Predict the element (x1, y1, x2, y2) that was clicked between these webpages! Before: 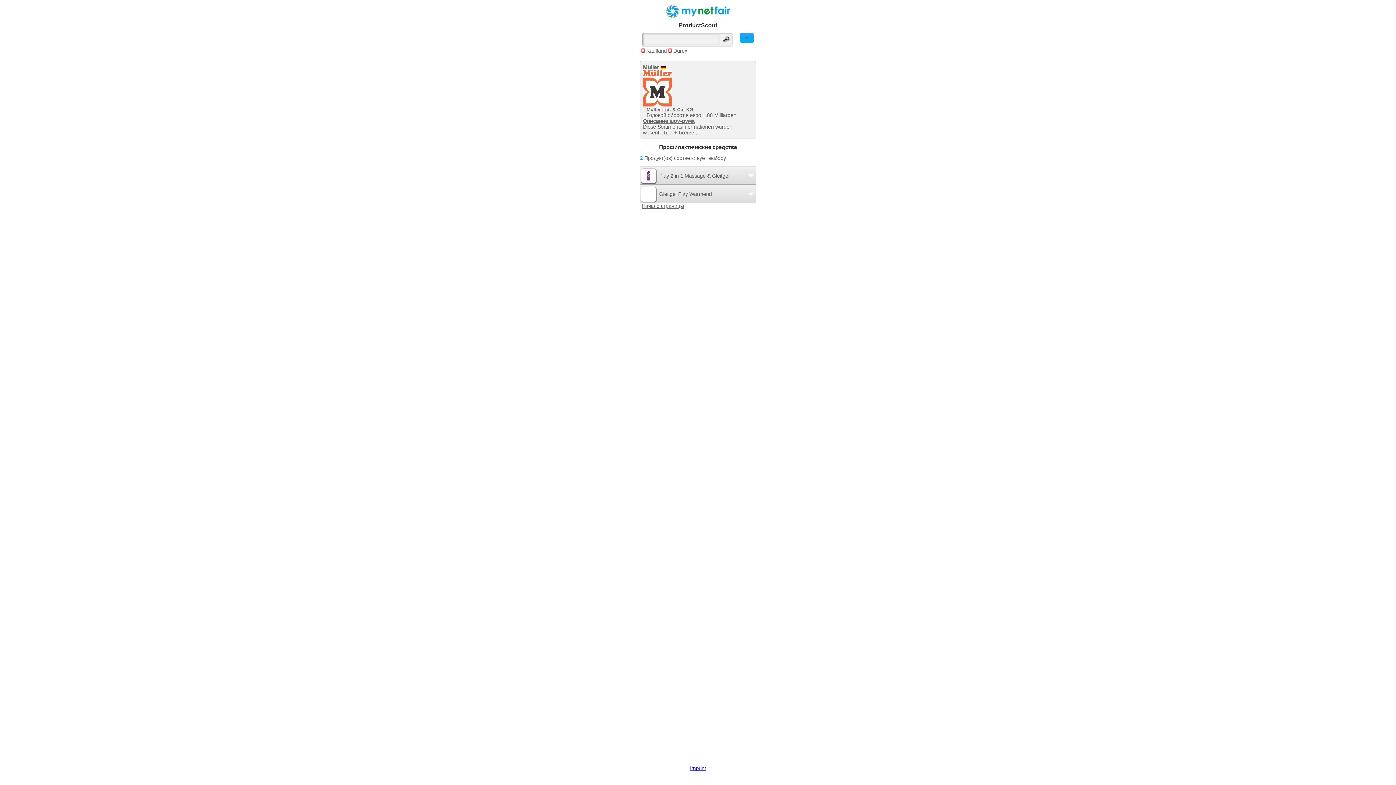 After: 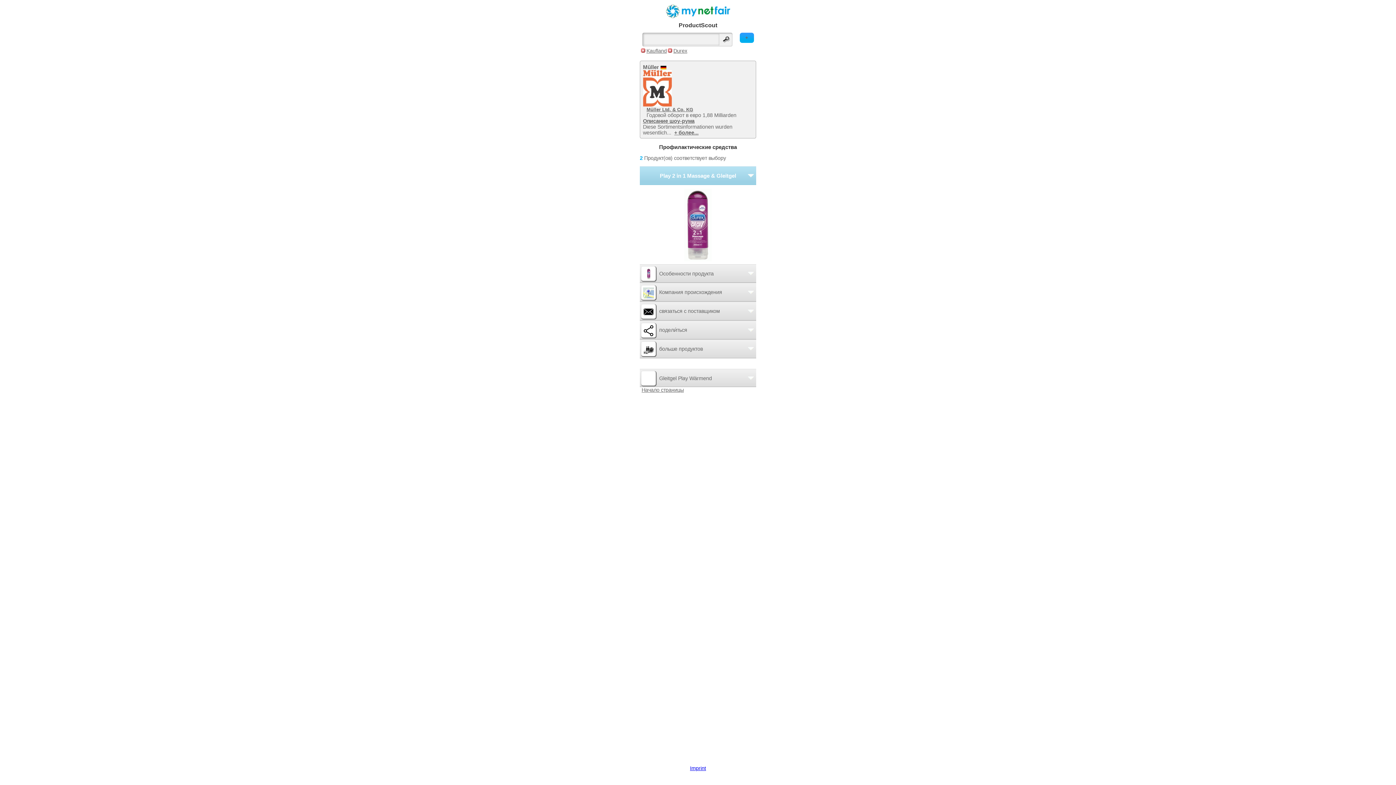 Action: label: Play 2 in 1 Massage & Gleitgel bbox: (640, 166, 756, 184)